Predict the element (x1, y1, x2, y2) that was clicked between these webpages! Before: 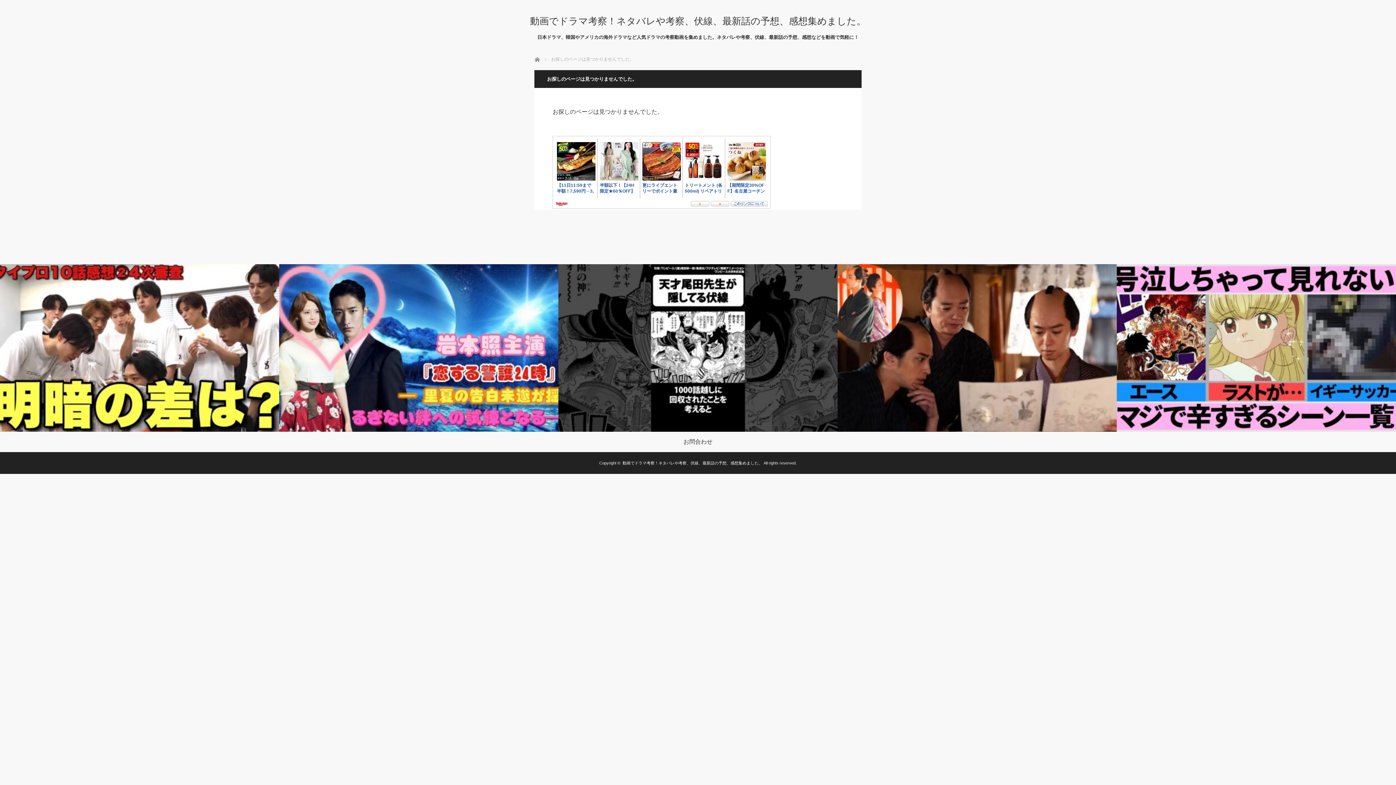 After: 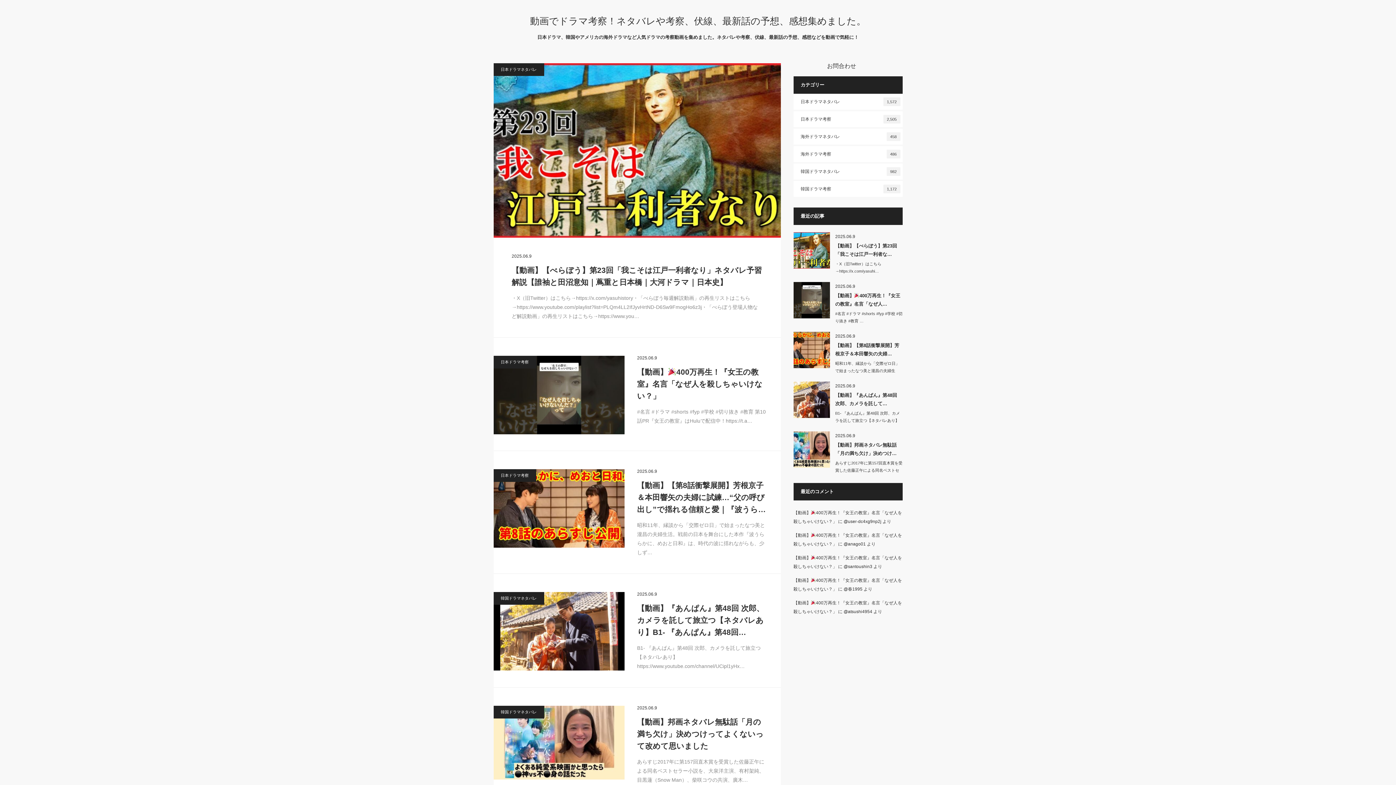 Action: label: 動画でドラマ考察！ネタバレや考察、伏線、最新話の予想、感想集めました。 bbox: (622, 461, 762, 465)